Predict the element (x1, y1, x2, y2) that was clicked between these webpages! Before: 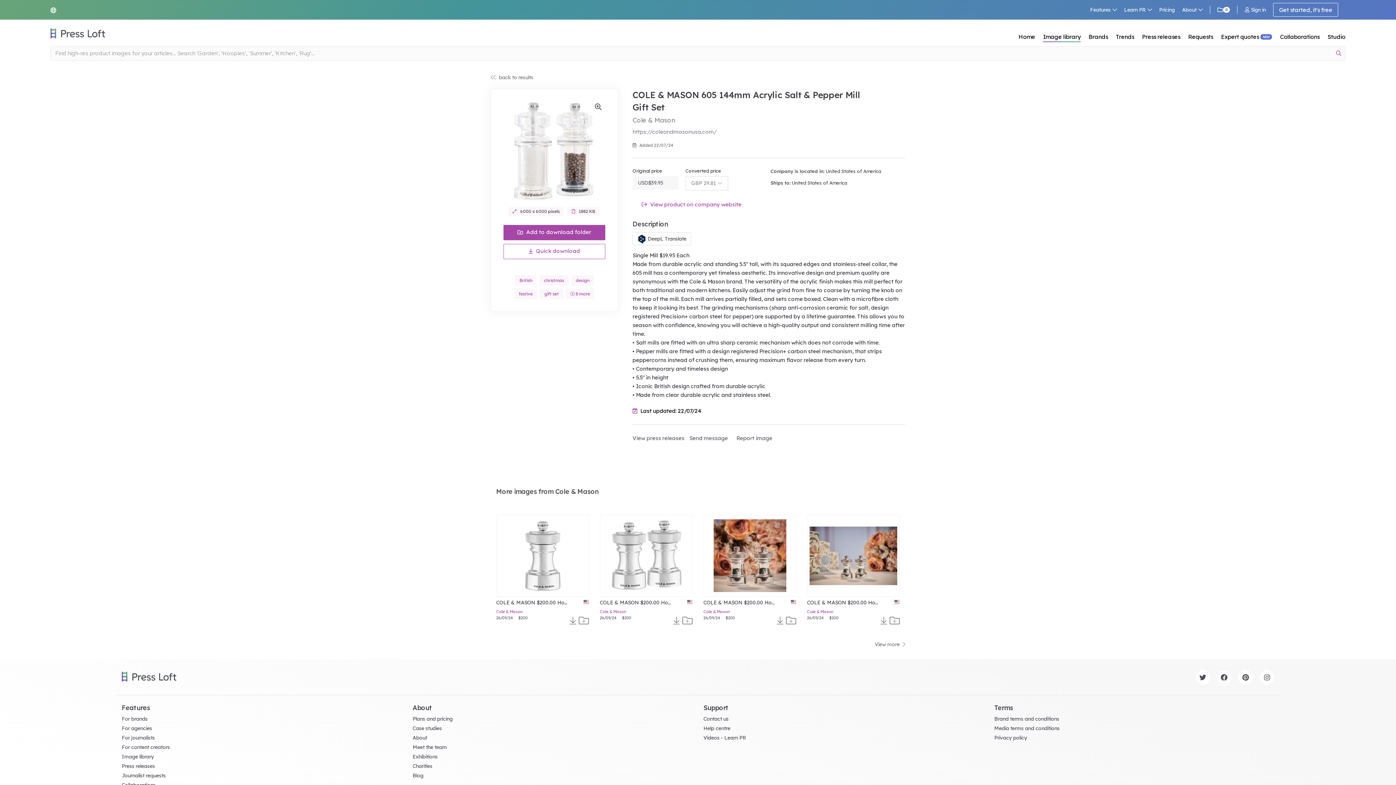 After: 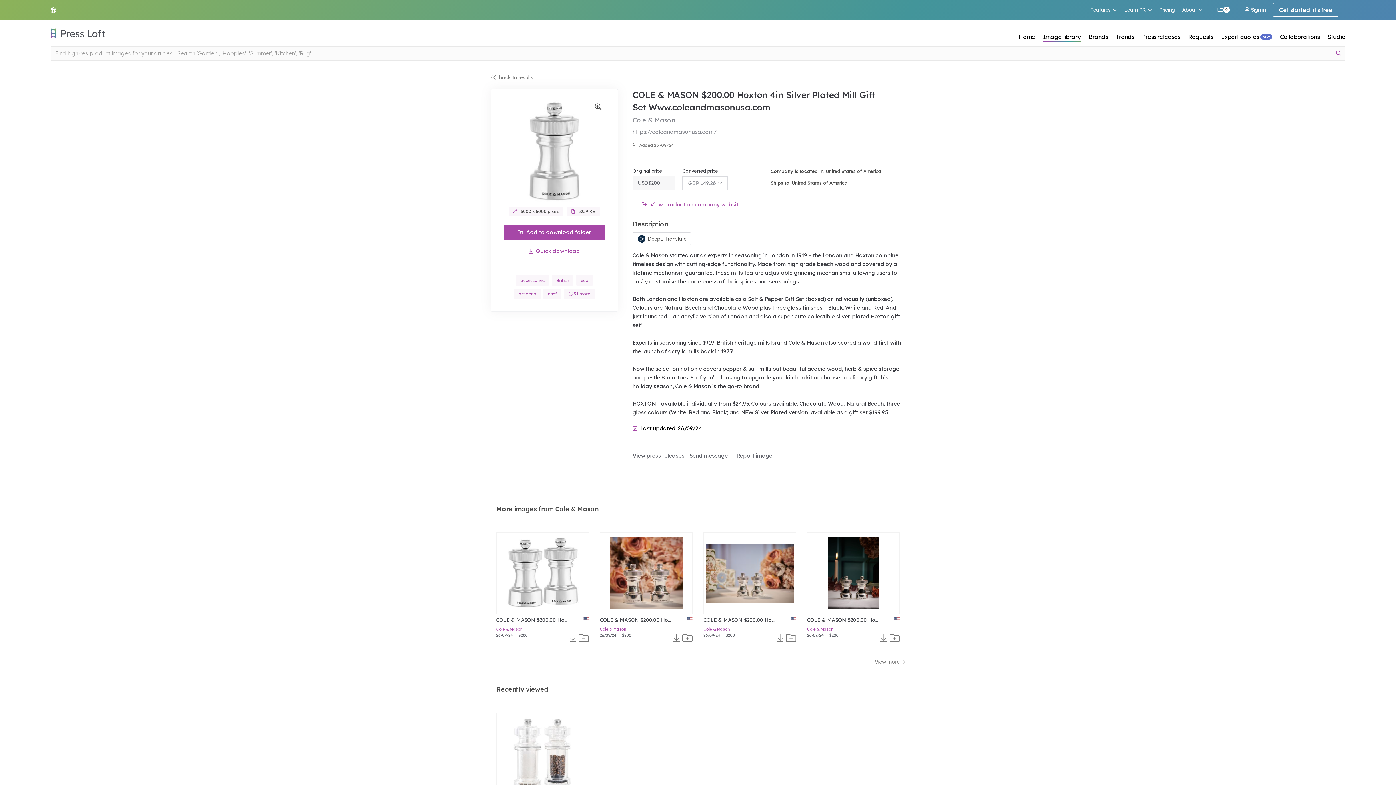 Action: label: COLE & MASON $200.00 Hoxton 4in Silver Plated Mill Gift Set Www.coleandmasonusa.com bbox: (496, 598, 570, 606)